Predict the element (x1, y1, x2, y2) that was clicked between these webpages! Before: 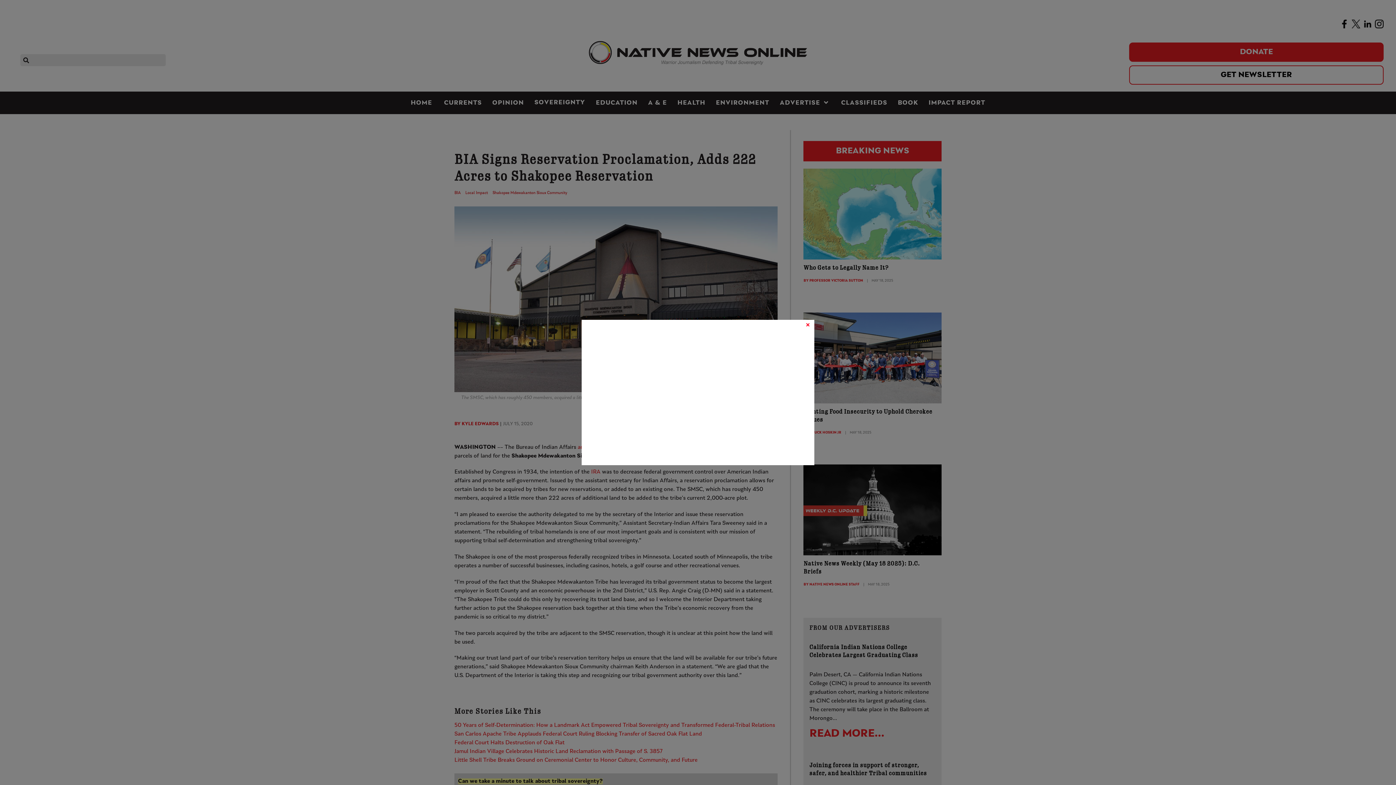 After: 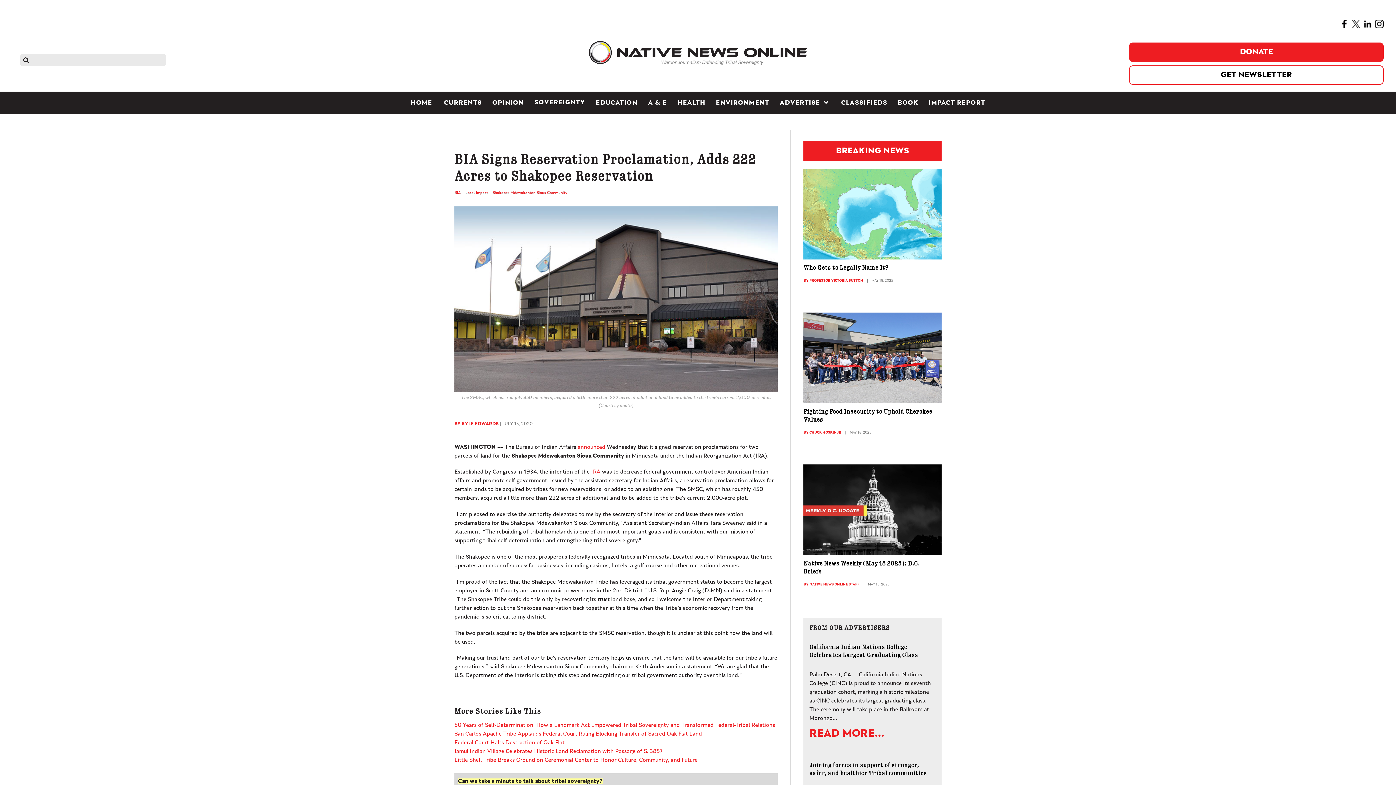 Action: label: Close bbox: (801, 326, 814, 338)